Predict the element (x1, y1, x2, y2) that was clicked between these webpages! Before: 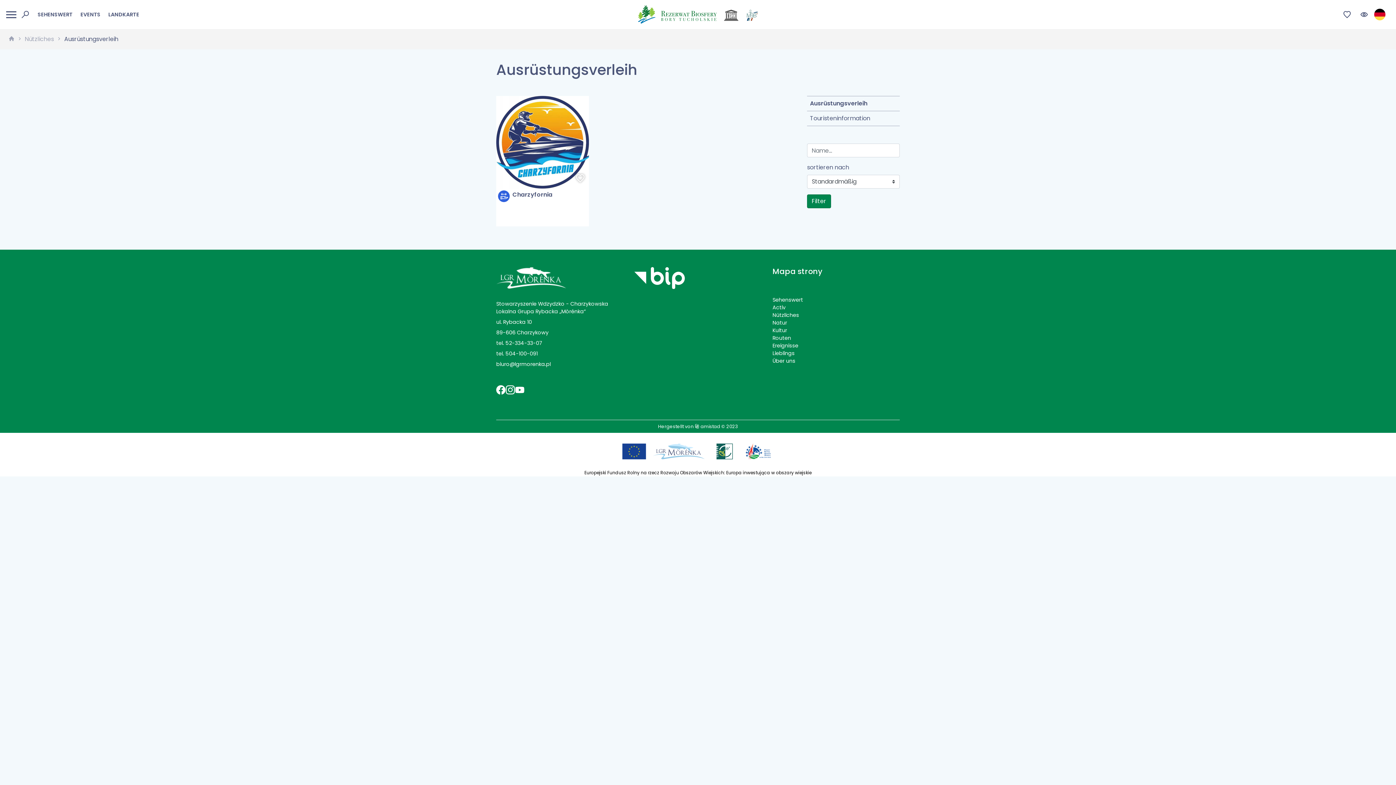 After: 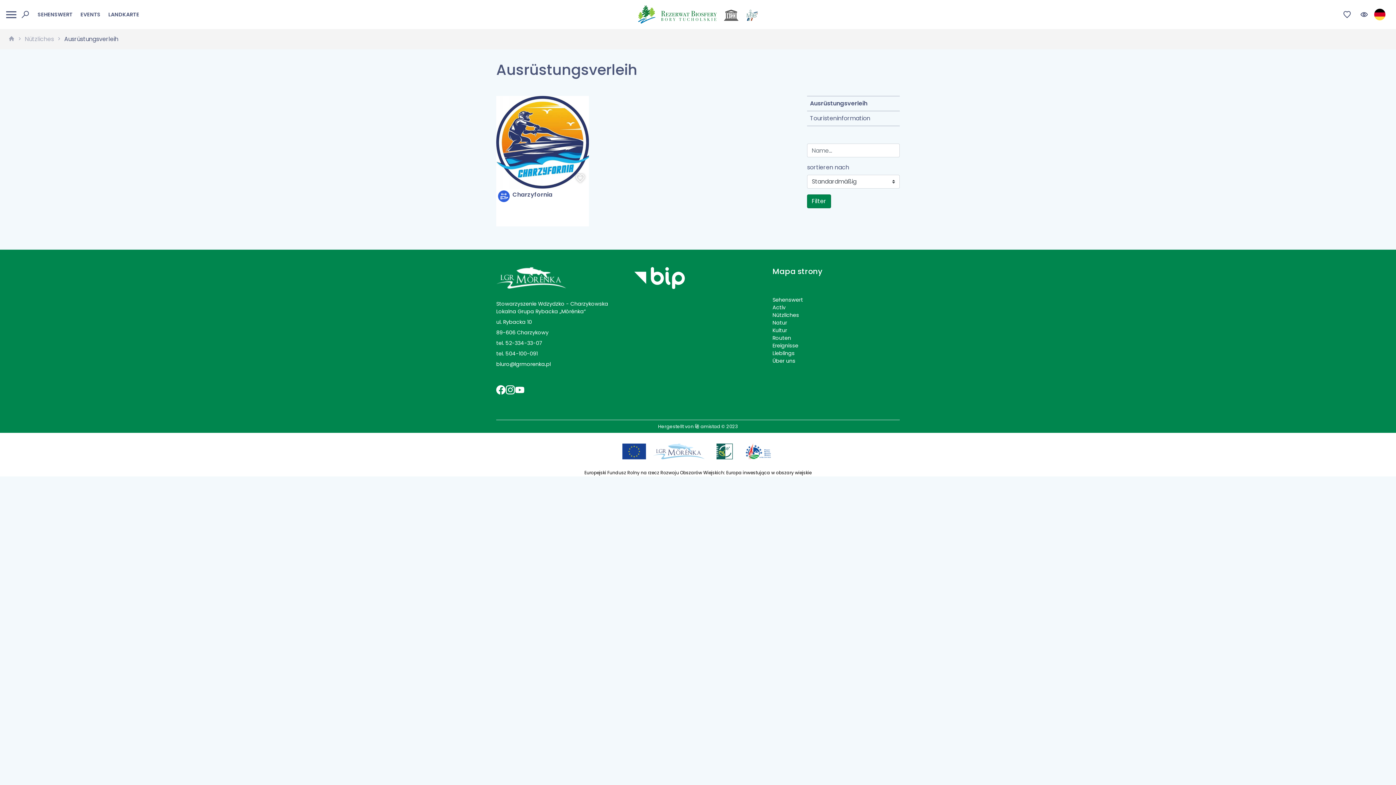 Action: bbox: (64, 34, 118, 43) label: Ausrüstungsverleih